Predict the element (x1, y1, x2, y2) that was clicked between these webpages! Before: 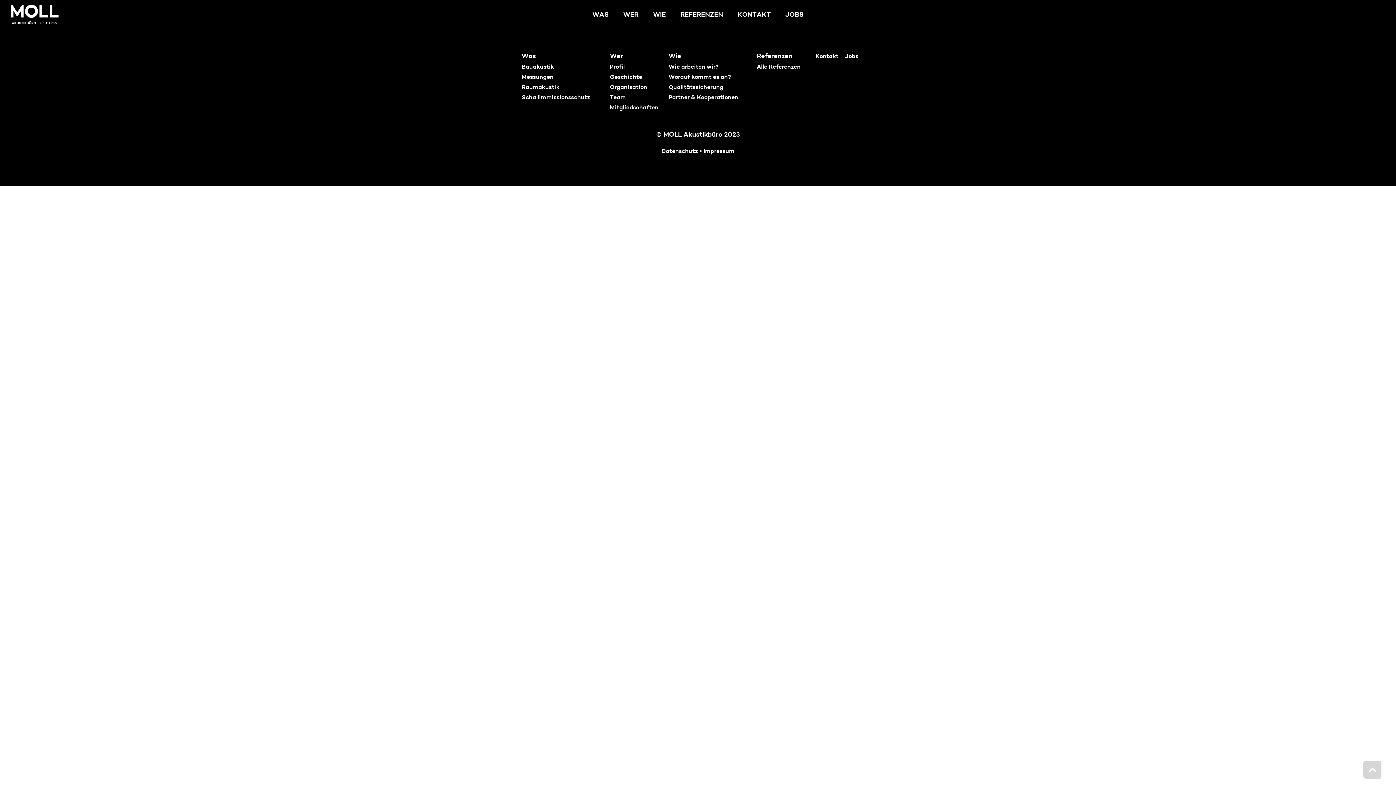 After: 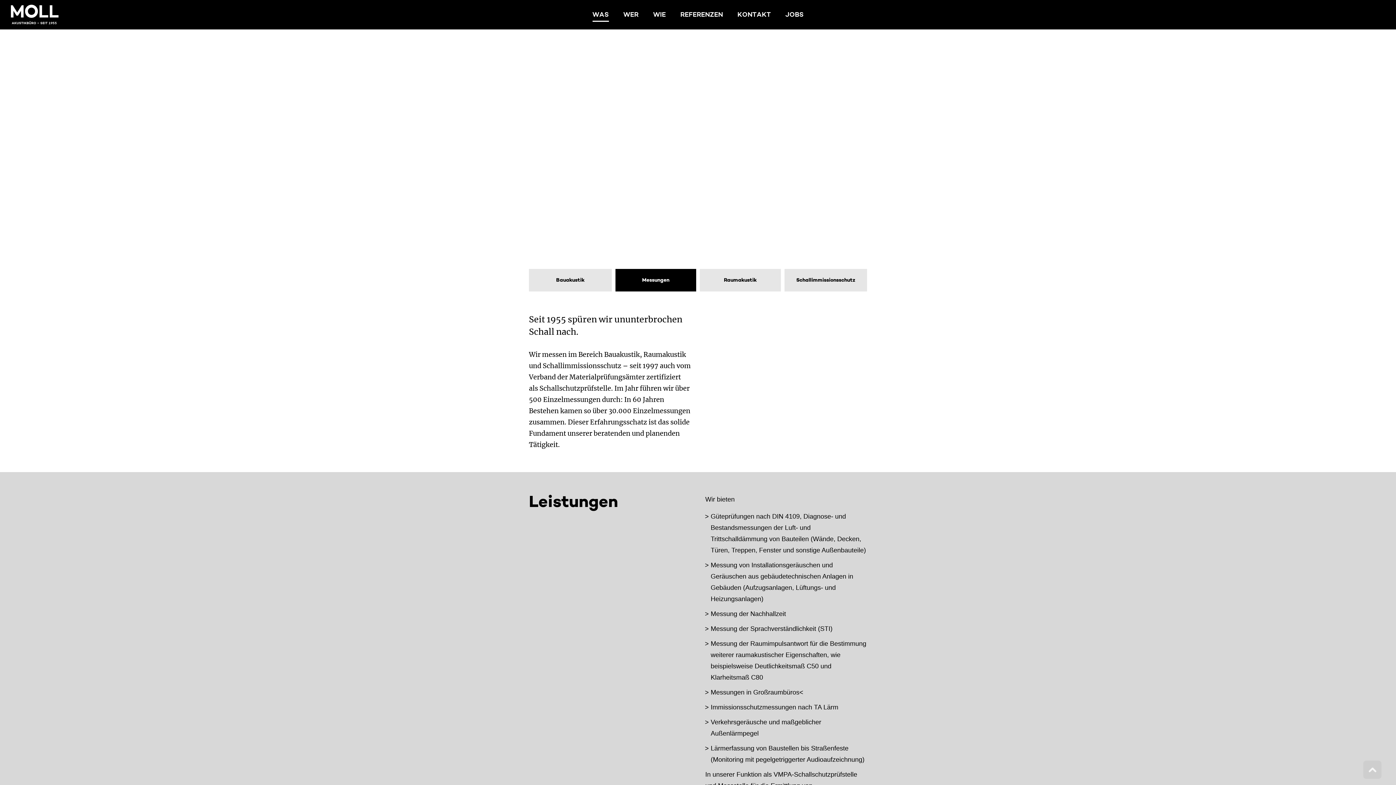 Action: label: Messungen bbox: (521, 72, 610, 82)